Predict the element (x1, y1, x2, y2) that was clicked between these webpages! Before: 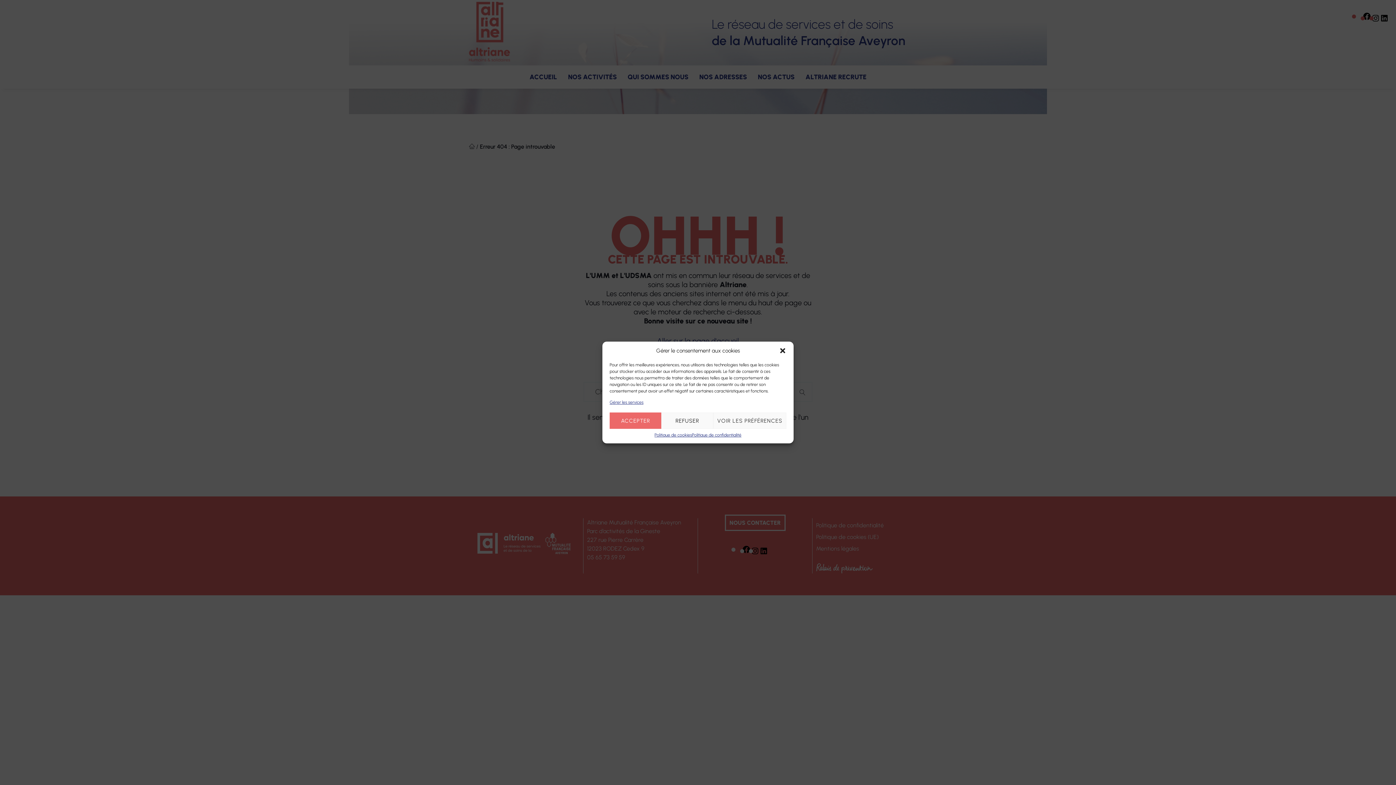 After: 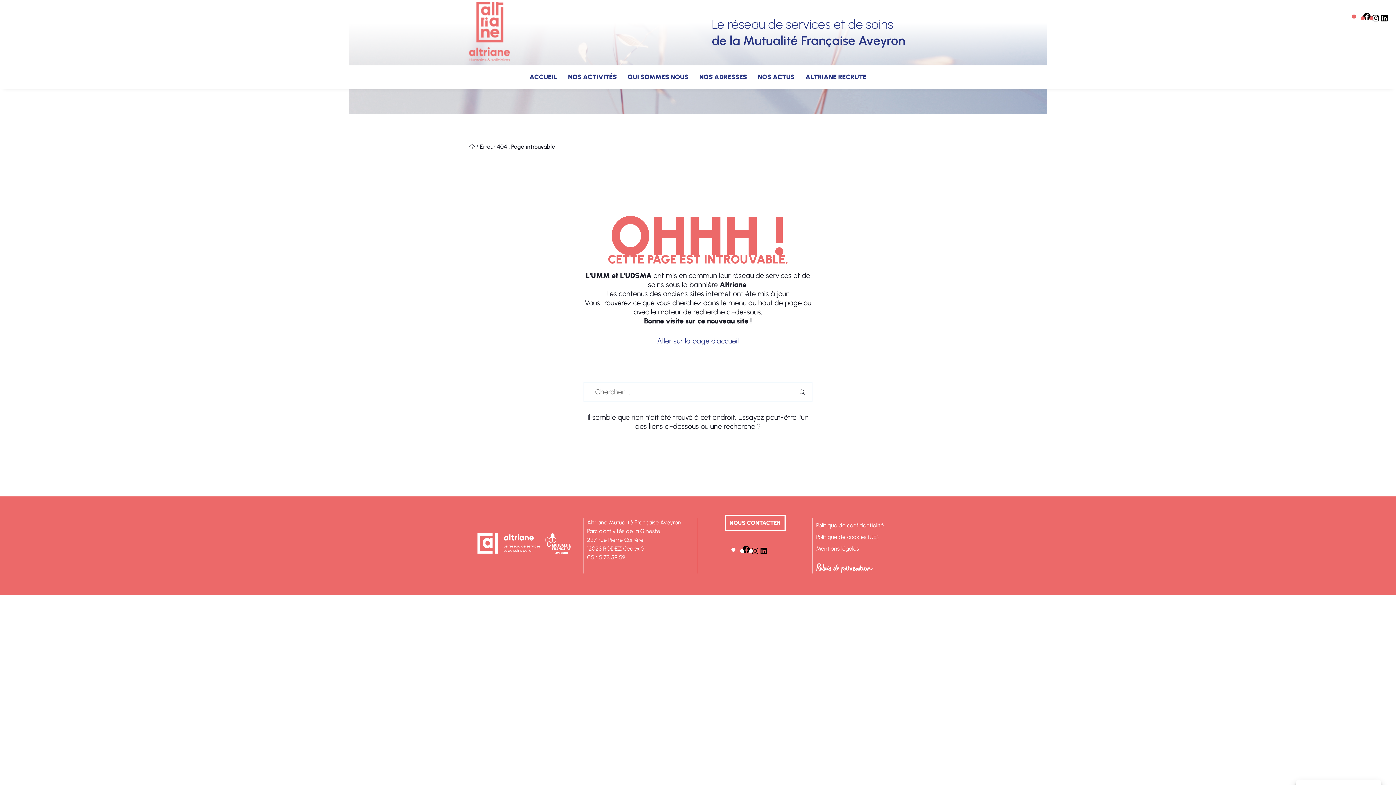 Action: label: ACCEPTER bbox: (609, 412, 661, 429)